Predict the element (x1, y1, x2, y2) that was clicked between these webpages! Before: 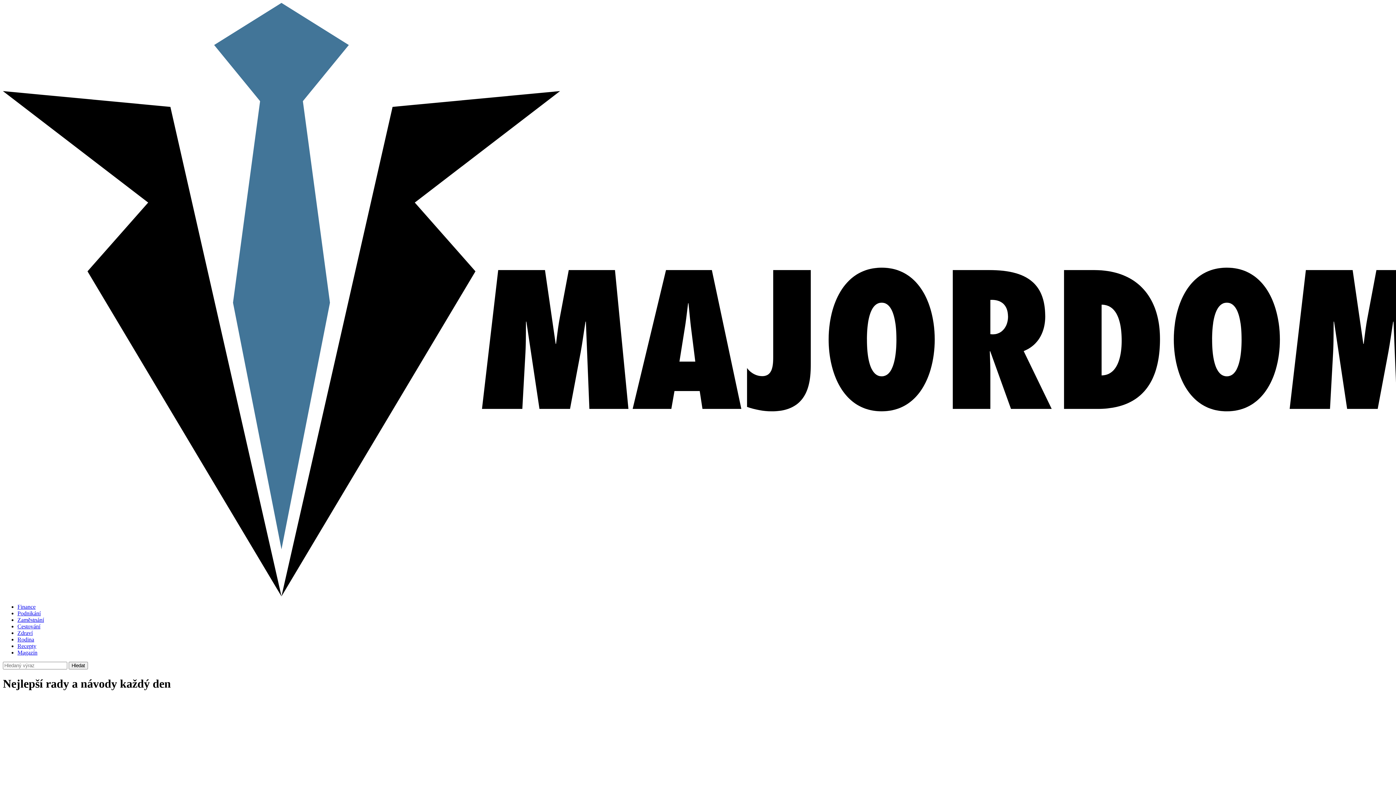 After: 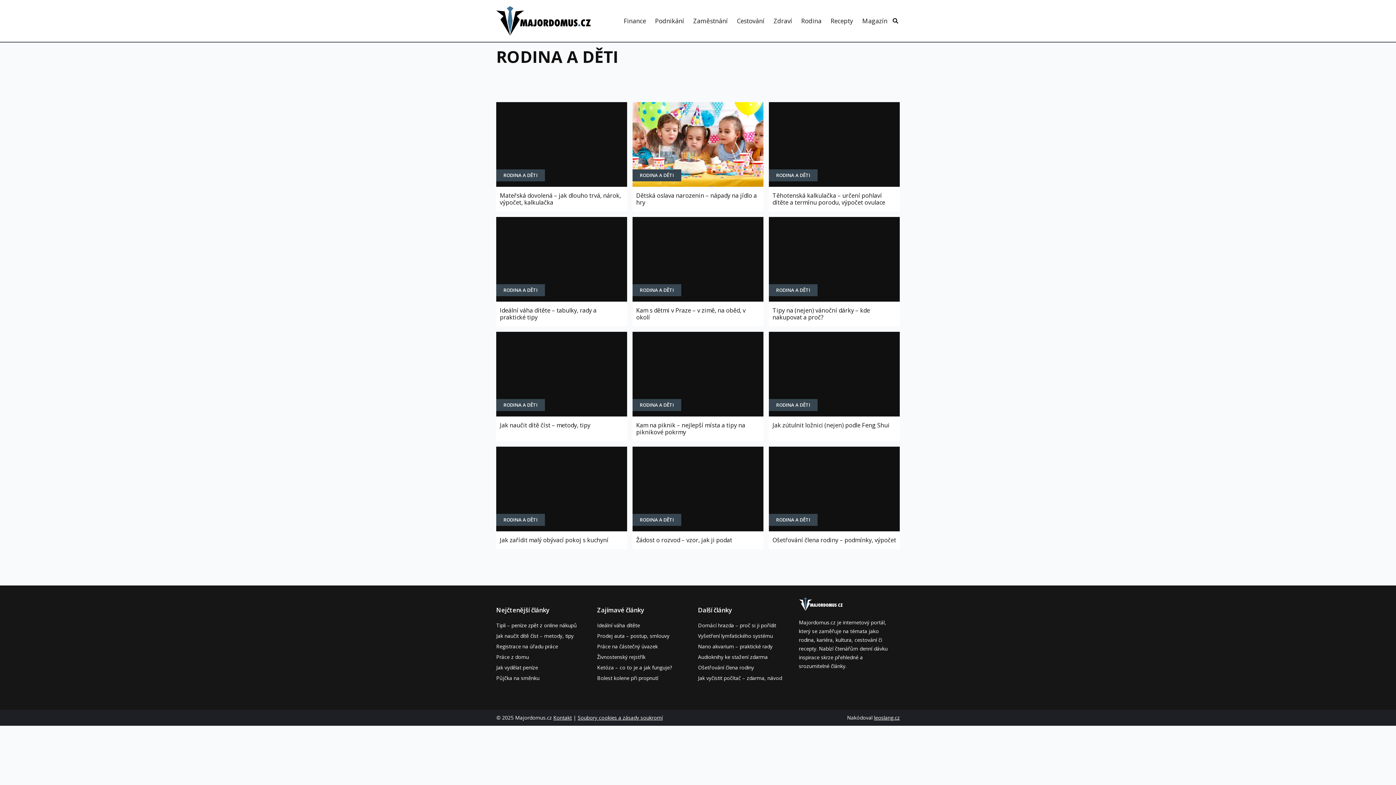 Action: bbox: (17, 636, 34, 642) label: Rodina